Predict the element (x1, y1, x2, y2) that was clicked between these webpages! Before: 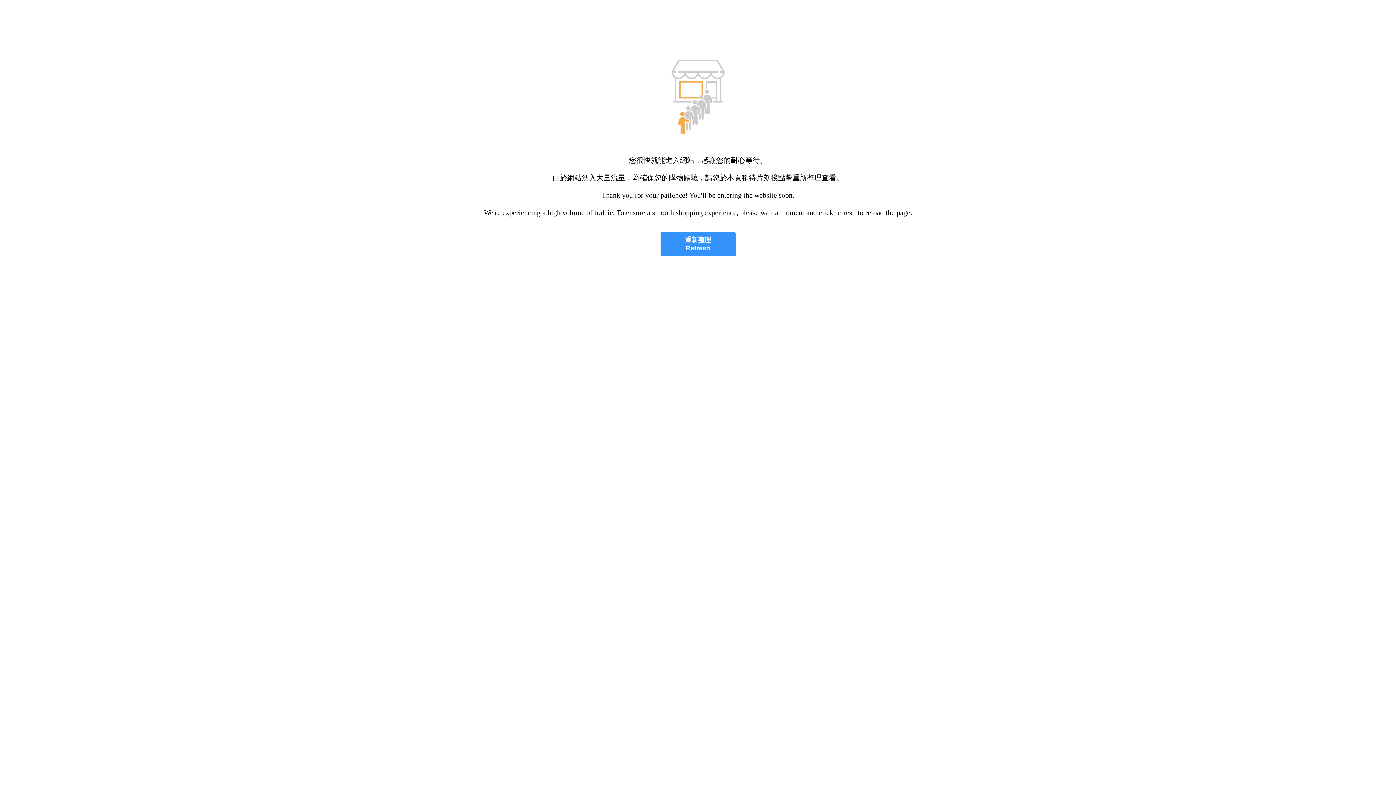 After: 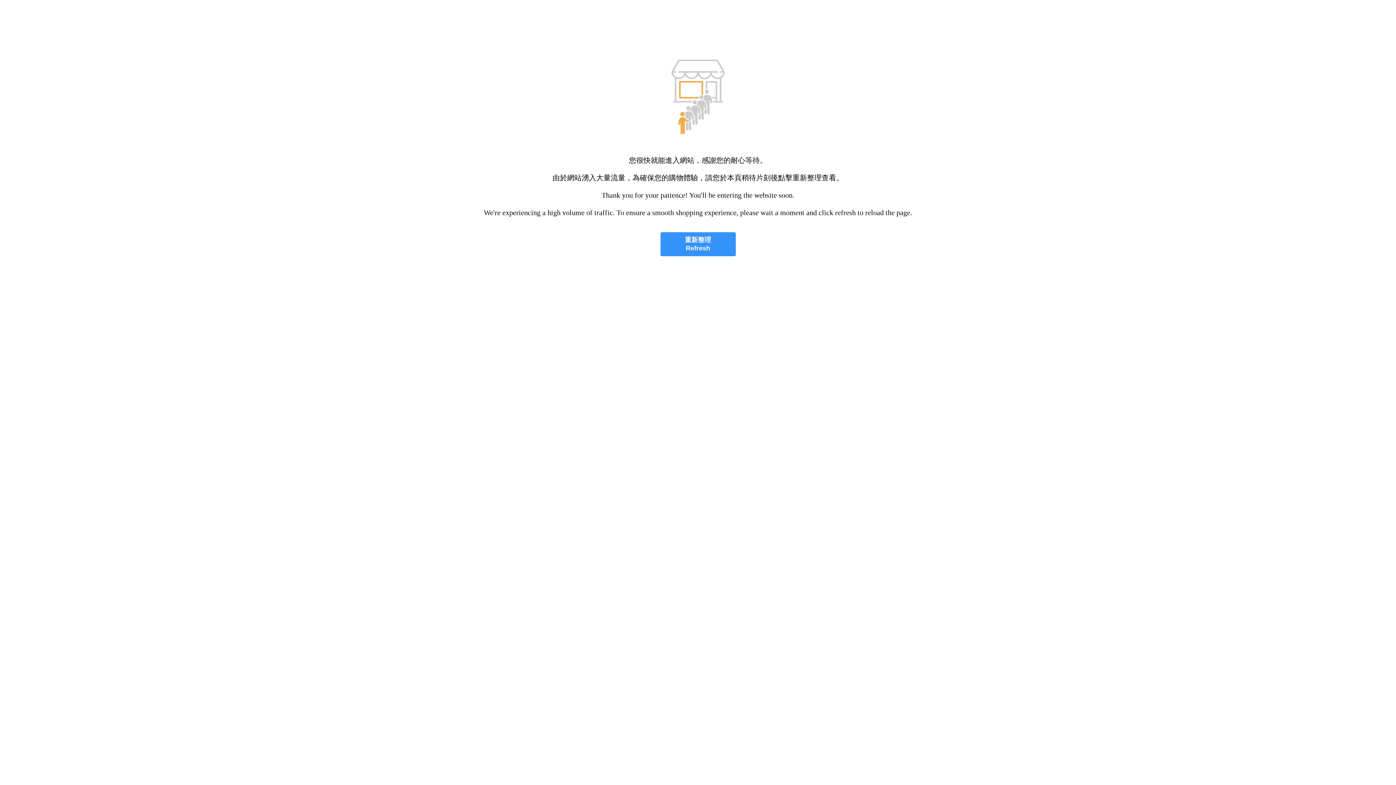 Action: bbox: (660, 232, 735, 256) label: 重新整理
Refresh